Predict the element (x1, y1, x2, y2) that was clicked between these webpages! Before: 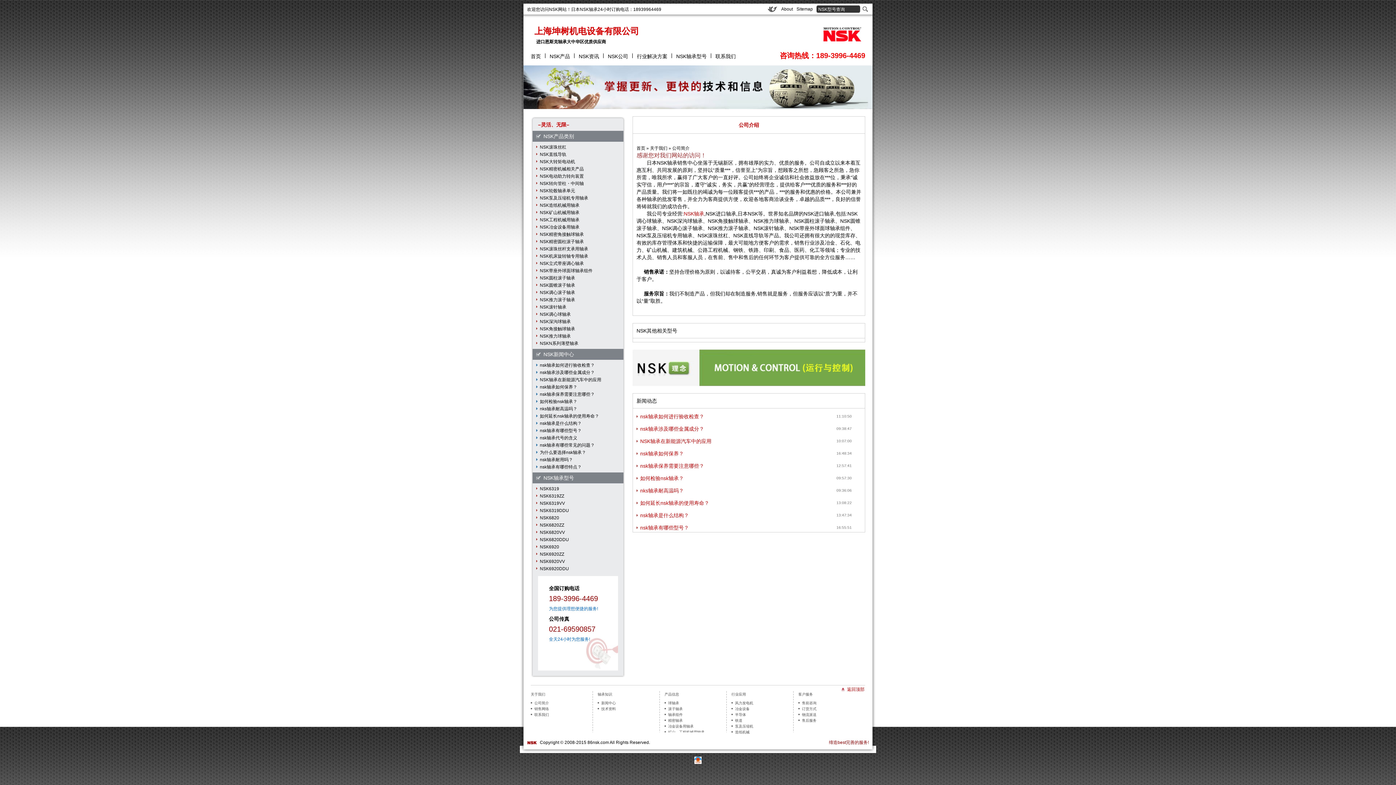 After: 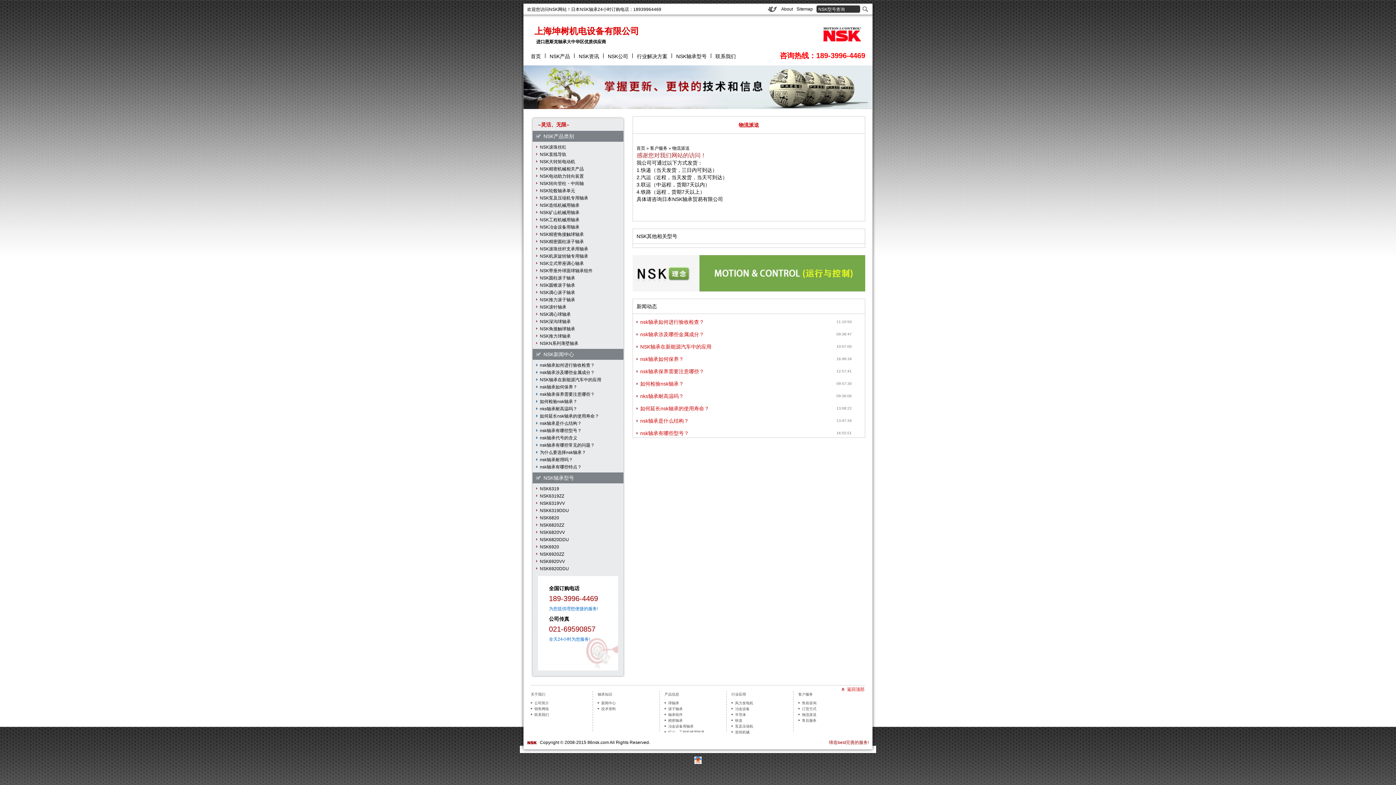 Action: label: 售后服务 bbox: (802, 718, 816, 722)